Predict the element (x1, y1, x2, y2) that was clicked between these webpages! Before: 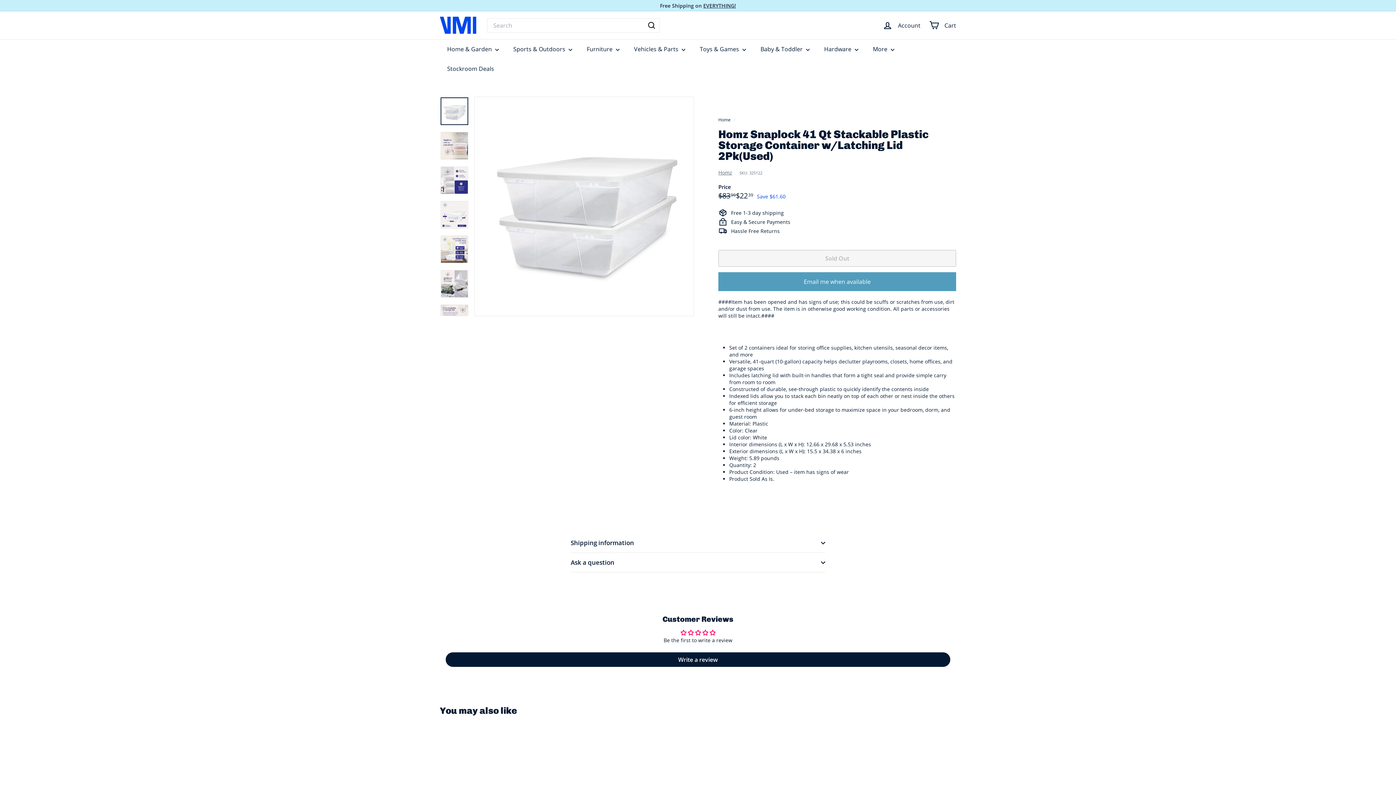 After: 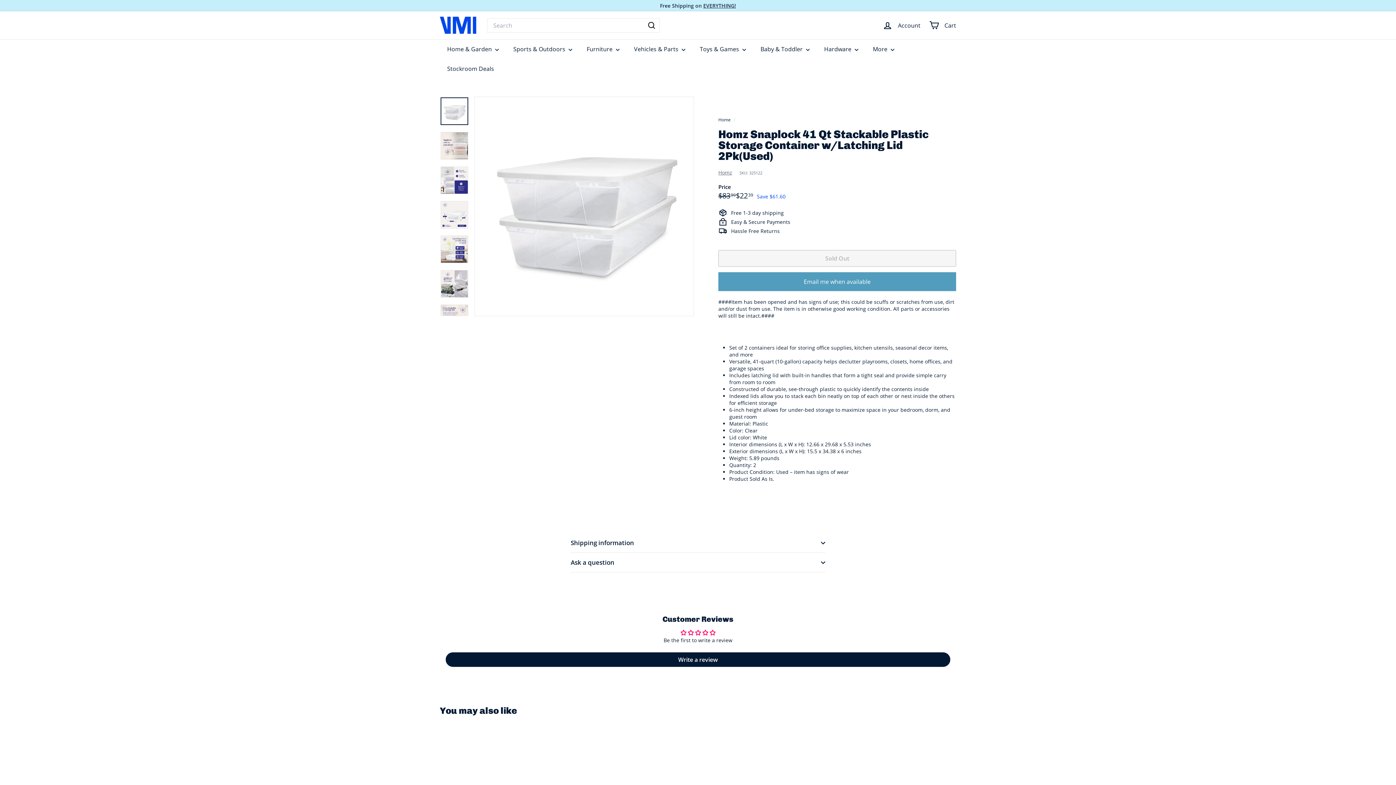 Action: bbox: (440, 97, 468, 125)